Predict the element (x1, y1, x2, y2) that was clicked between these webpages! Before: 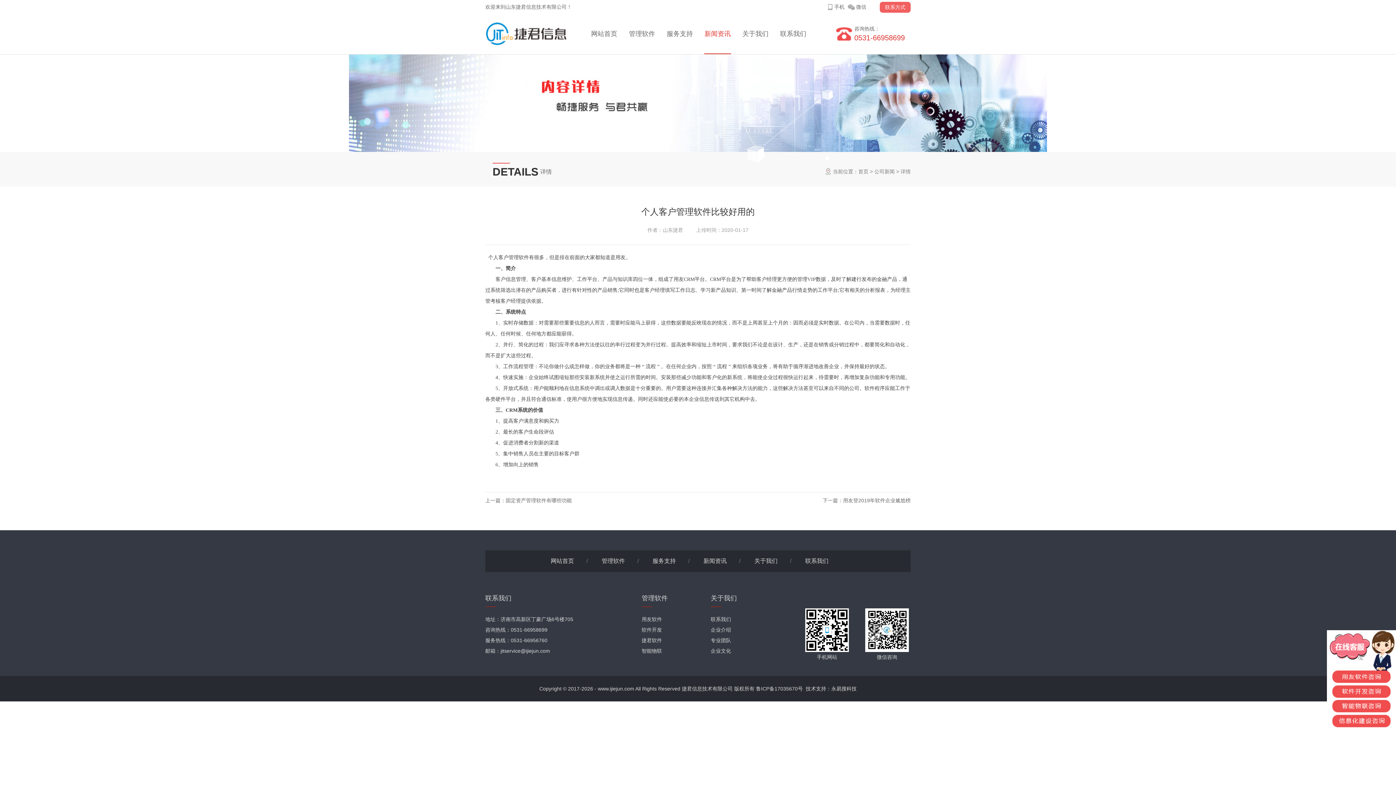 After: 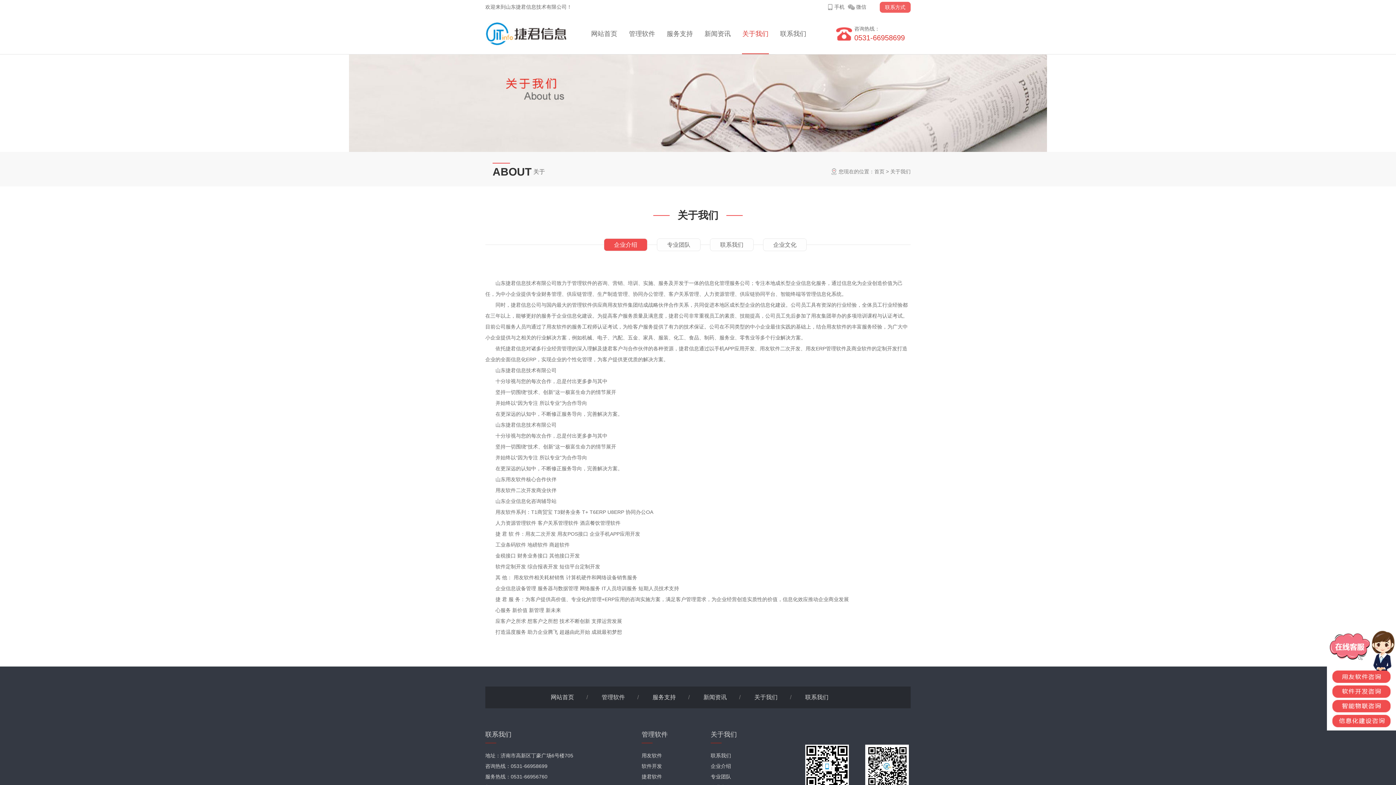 Action: label: 企业介绍 bbox: (710, 627, 731, 633)